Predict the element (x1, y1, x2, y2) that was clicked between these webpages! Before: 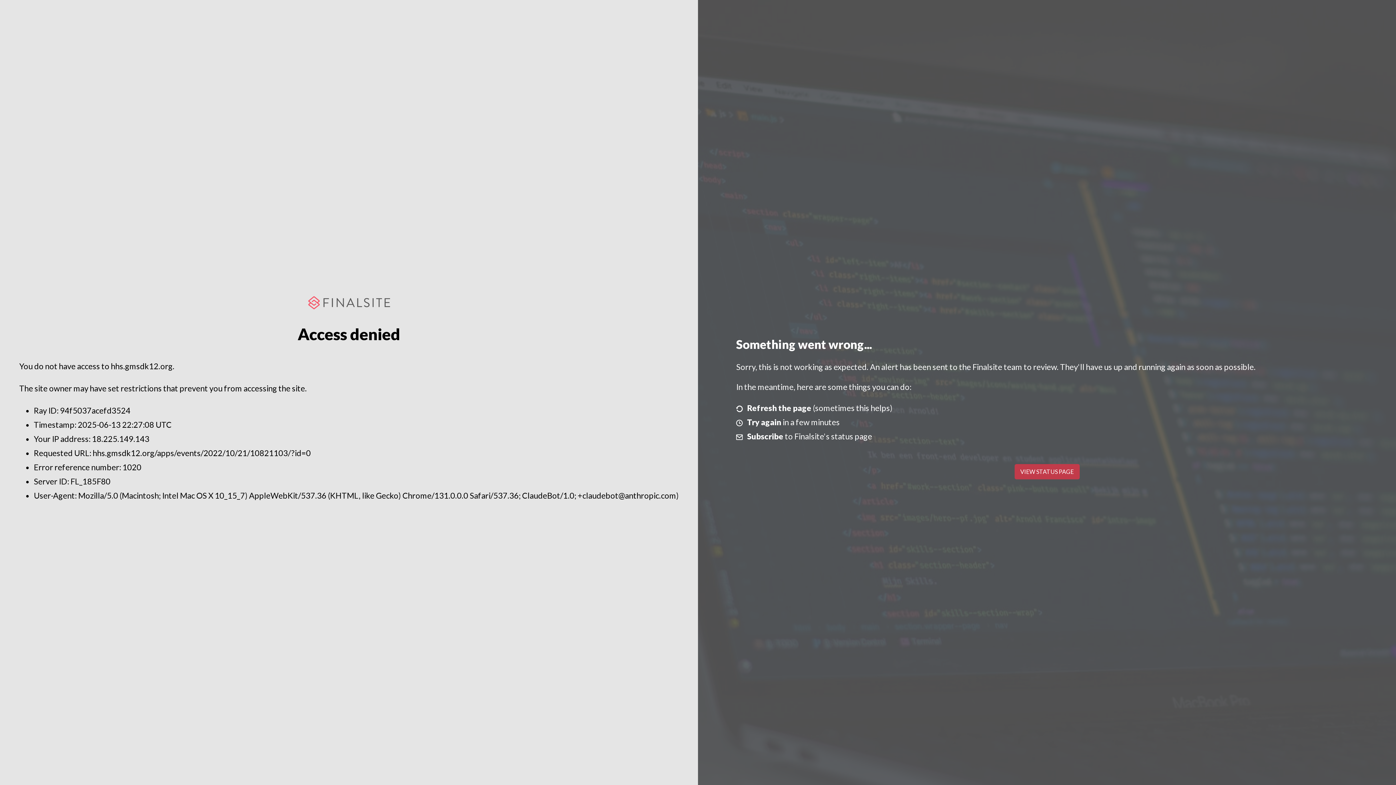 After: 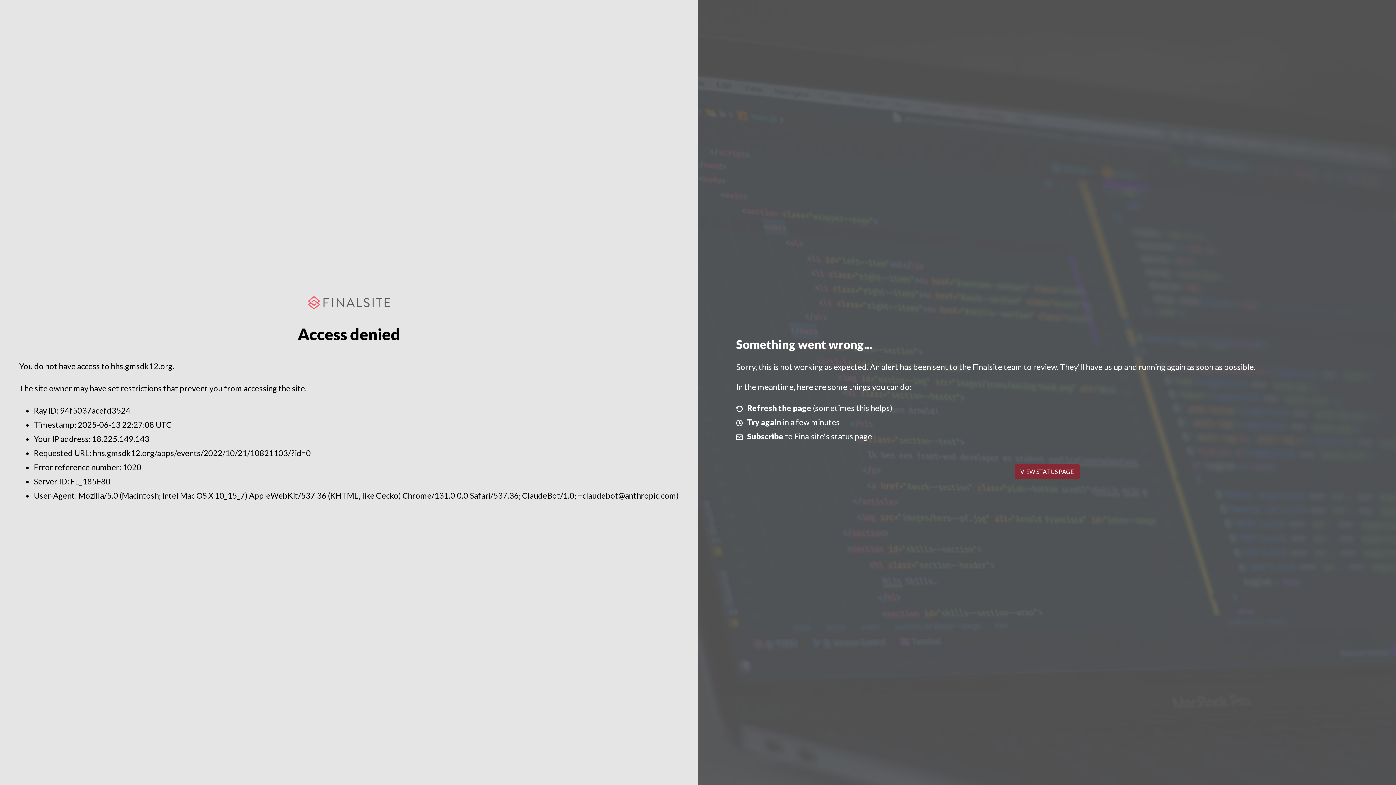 Action: label: VIEW STATUS PAGE bbox: (1014, 464, 1079, 479)